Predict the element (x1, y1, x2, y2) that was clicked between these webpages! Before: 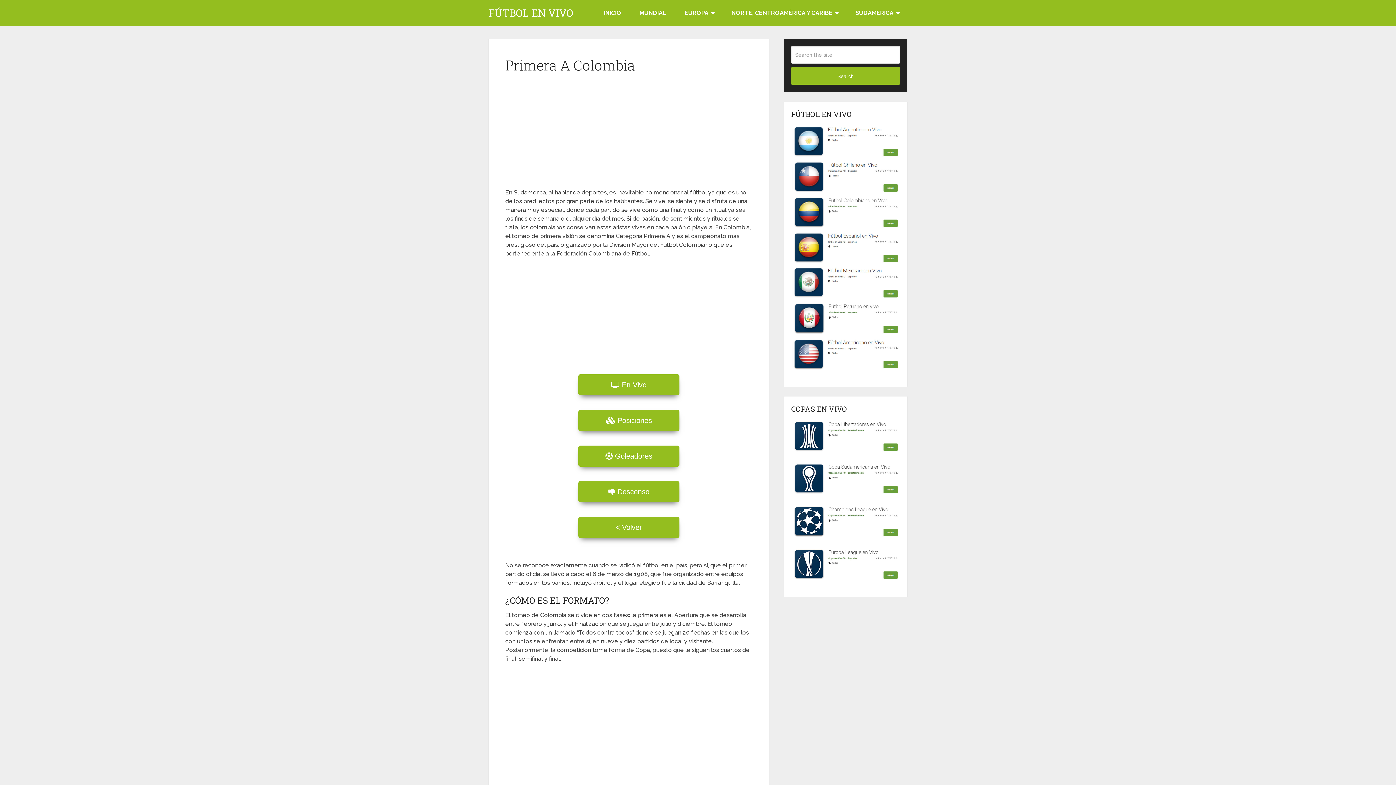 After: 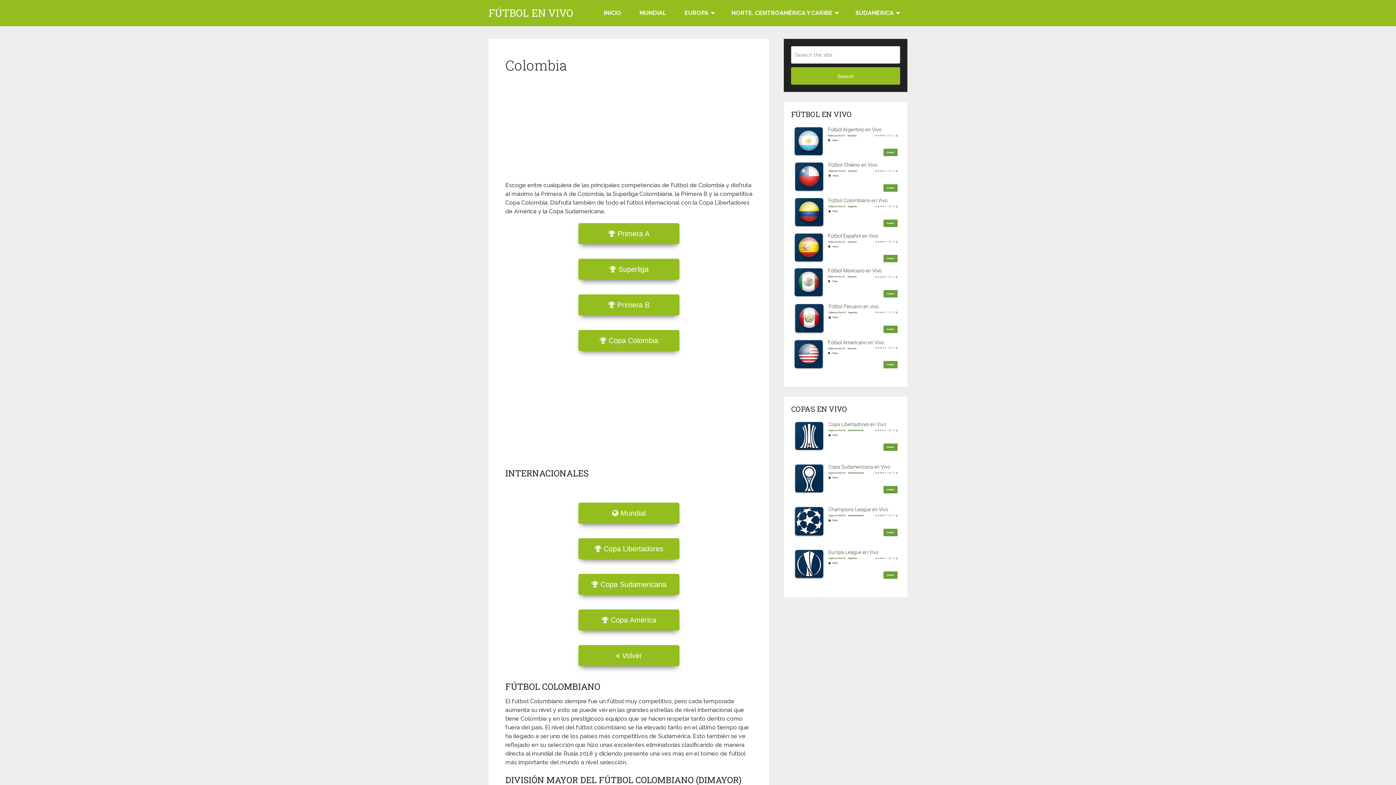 Action: label:  Volver bbox: (578, 524, 679, 531)